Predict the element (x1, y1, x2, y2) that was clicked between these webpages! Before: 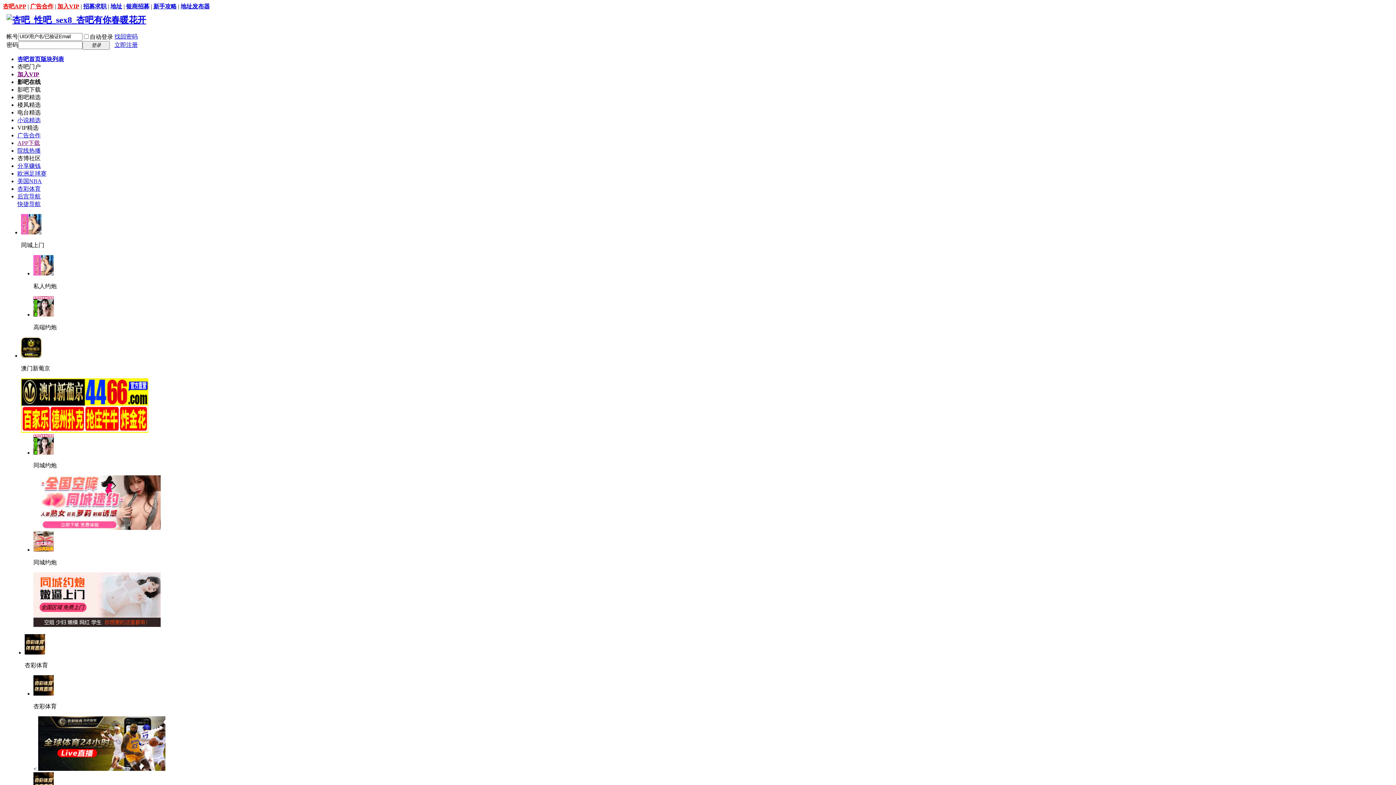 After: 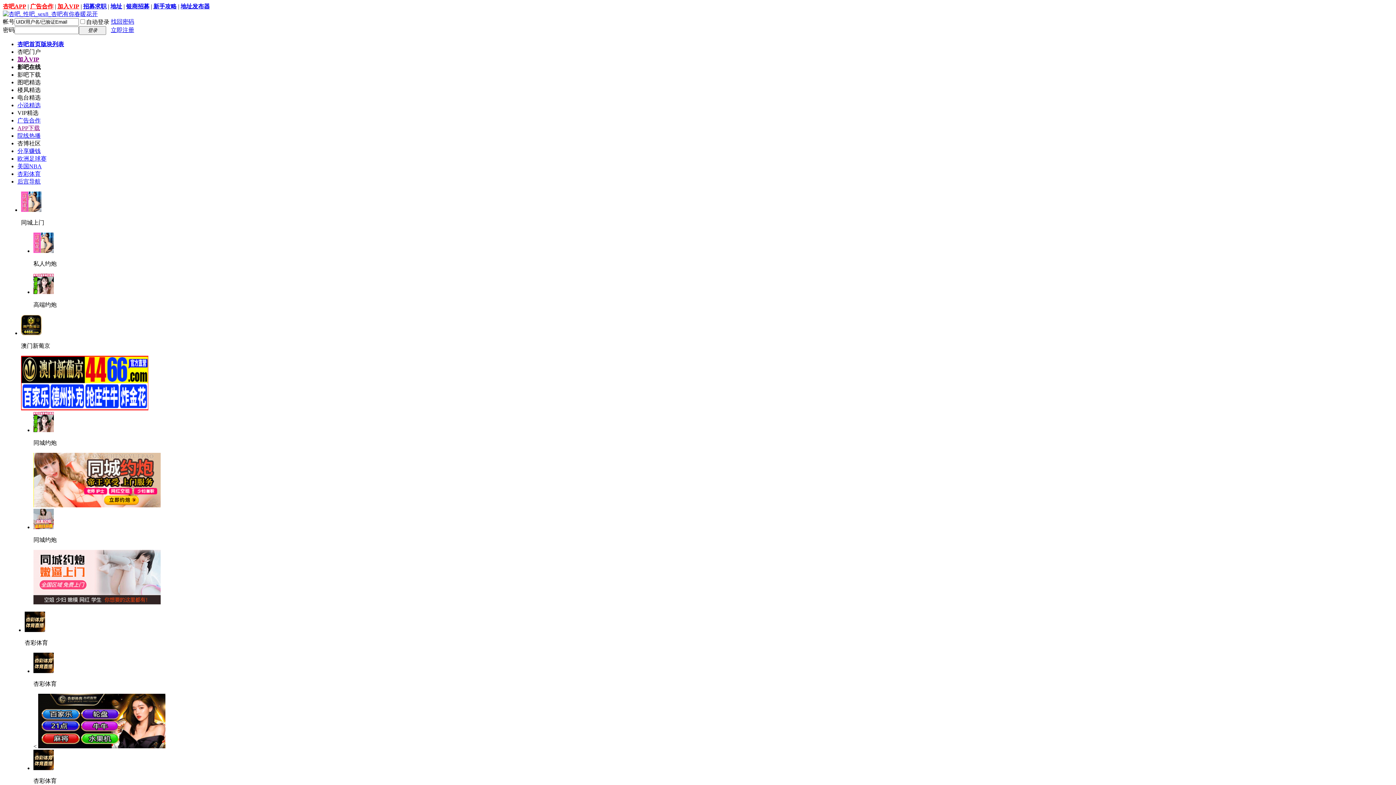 Action: label: 院线热播 bbox: (17, 147, 40, 153)